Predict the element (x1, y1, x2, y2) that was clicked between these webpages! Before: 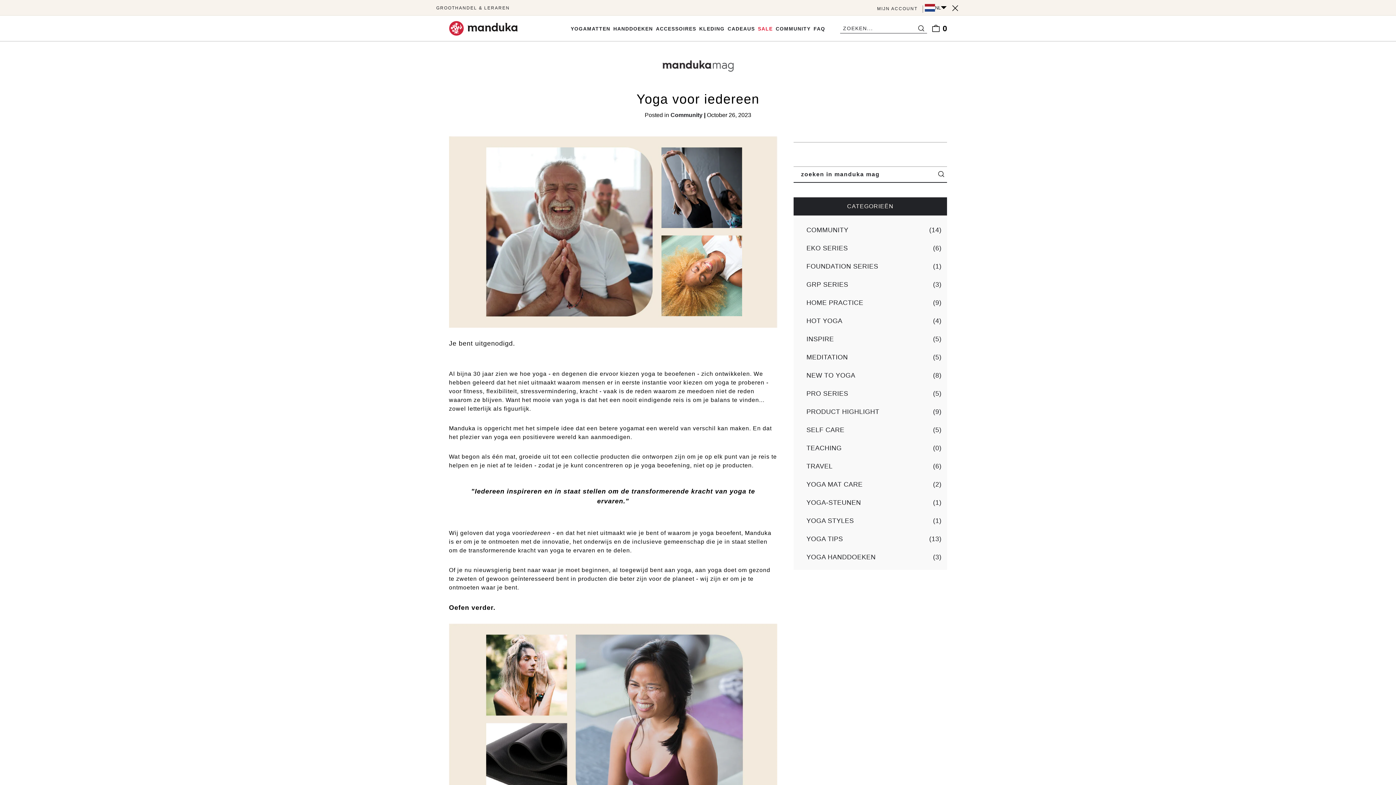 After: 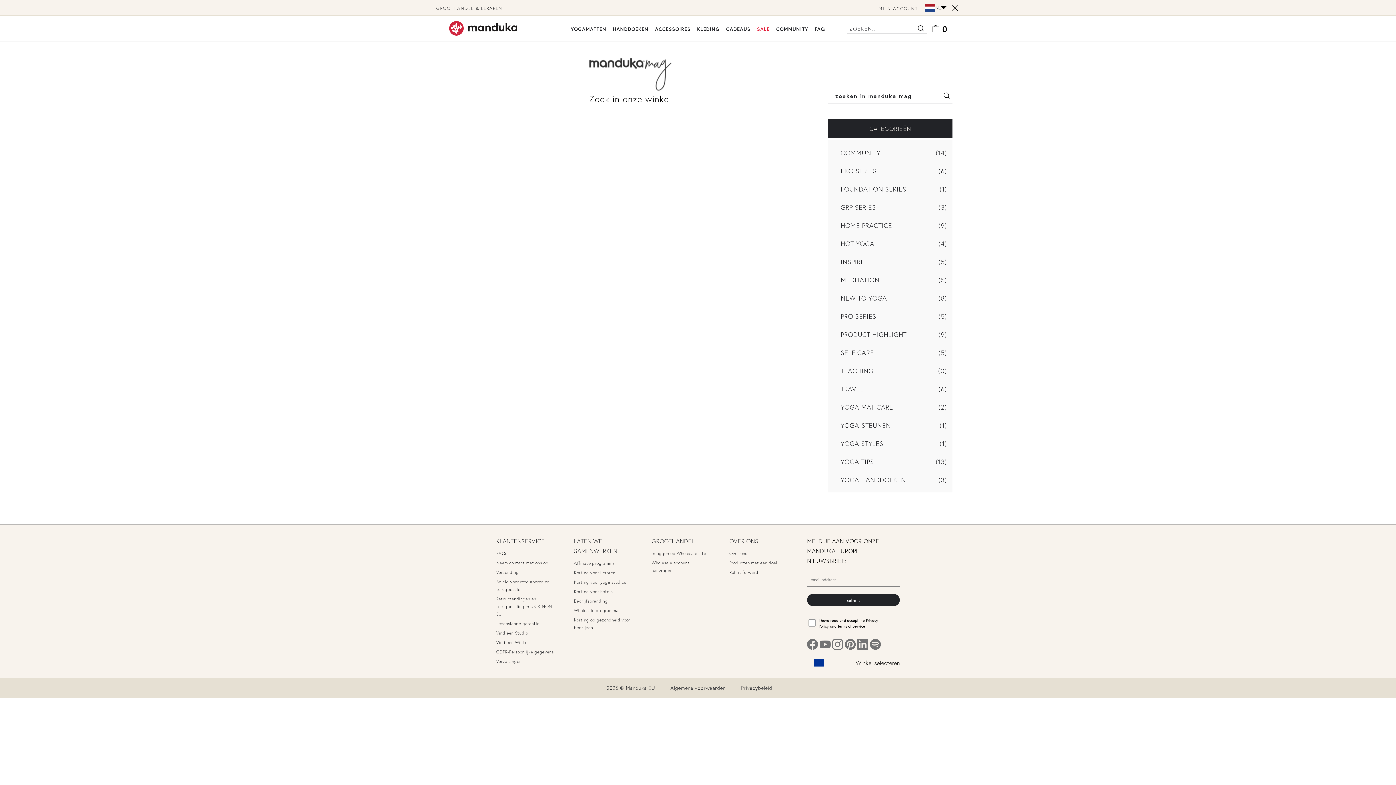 Action: bbox: (935, 166, 947, 182) label: Search